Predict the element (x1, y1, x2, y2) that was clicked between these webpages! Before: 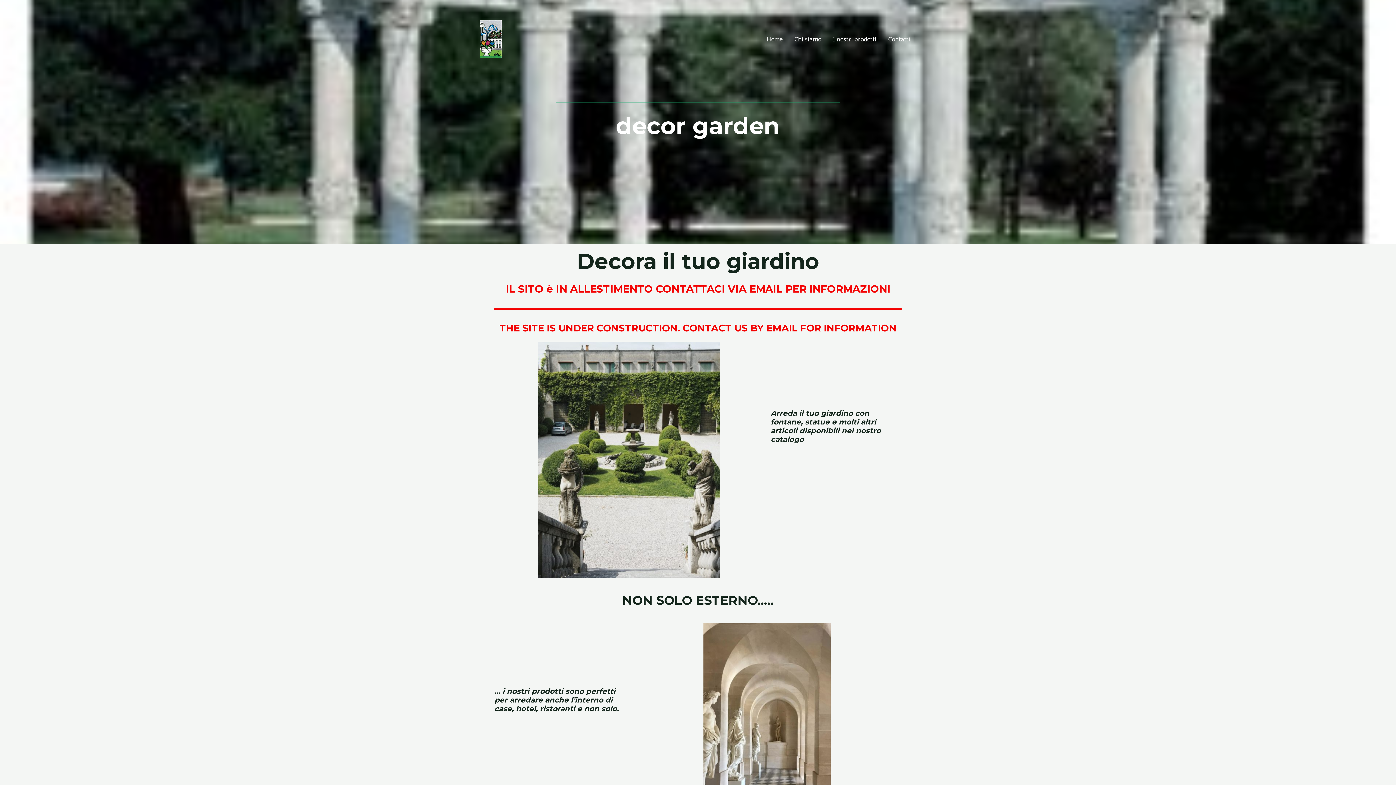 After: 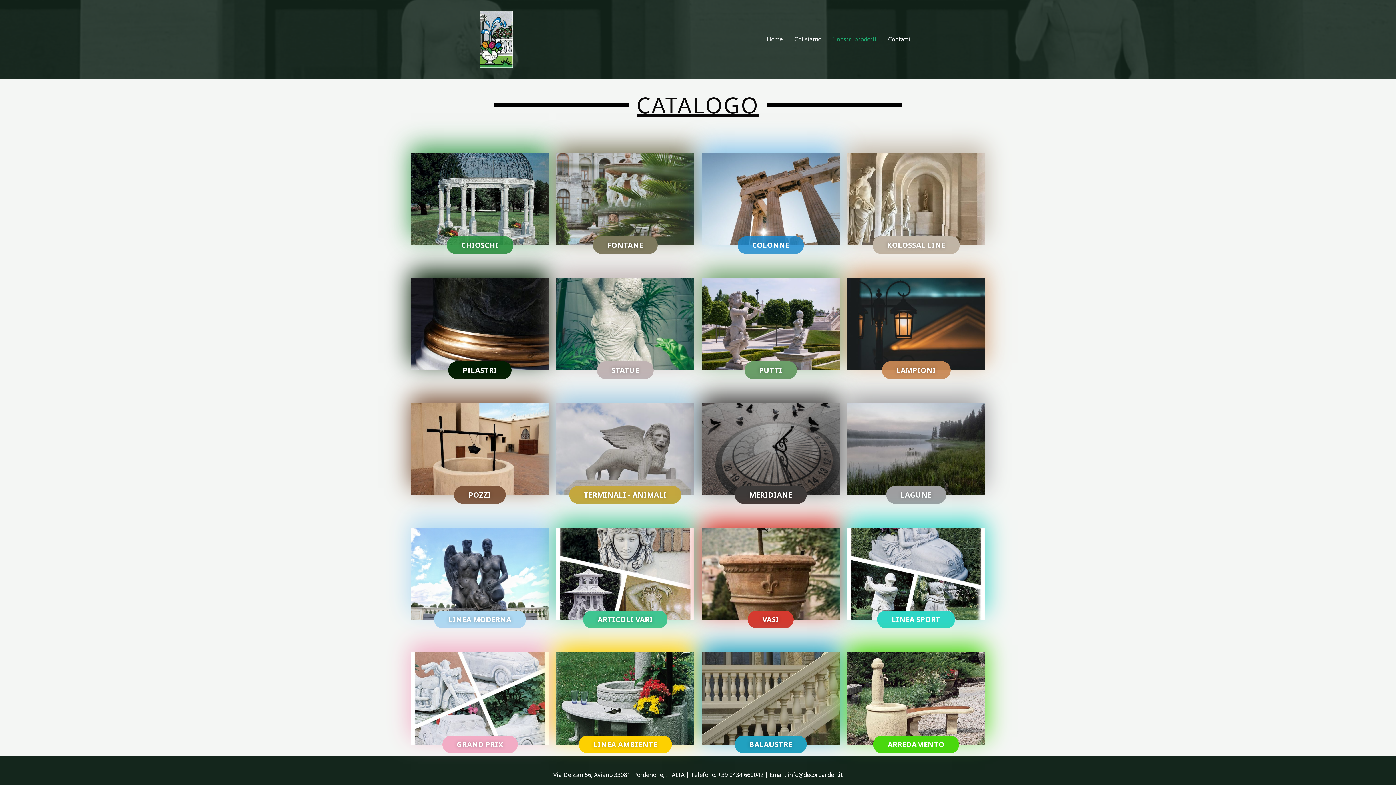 Action: bbox: (827, 0, 882, 78) label: I nostri prodotti